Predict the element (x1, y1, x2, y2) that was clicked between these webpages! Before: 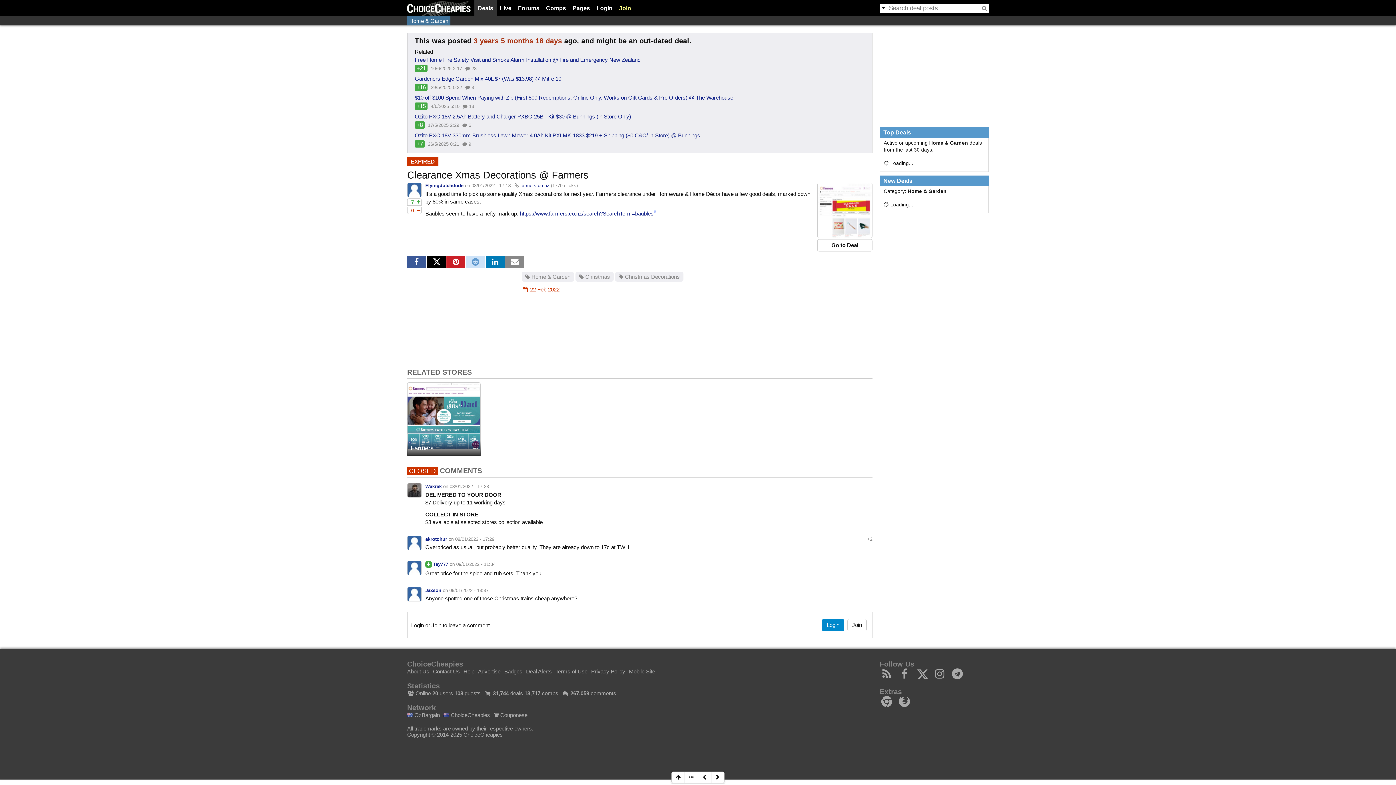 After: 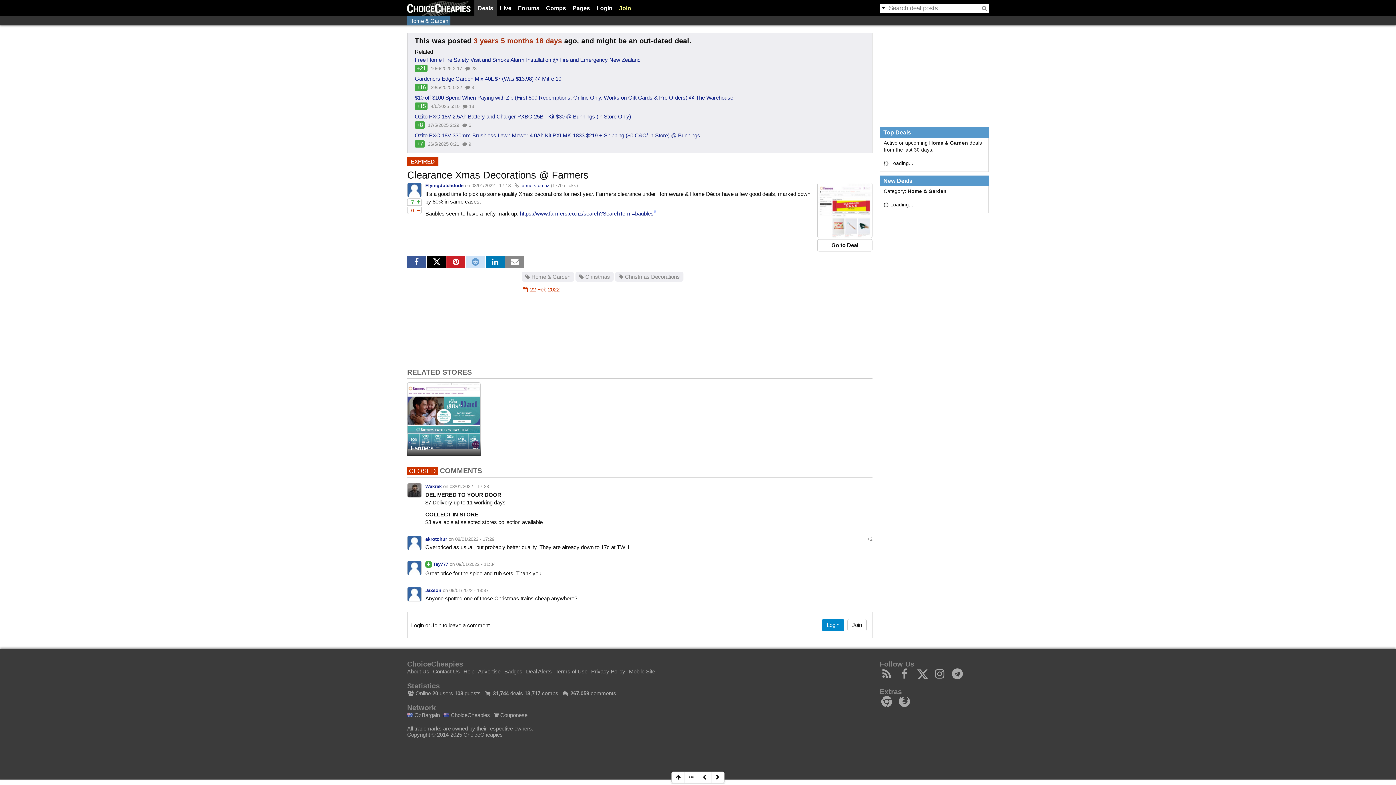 Action: bbox: (466, 256, 485, 268)